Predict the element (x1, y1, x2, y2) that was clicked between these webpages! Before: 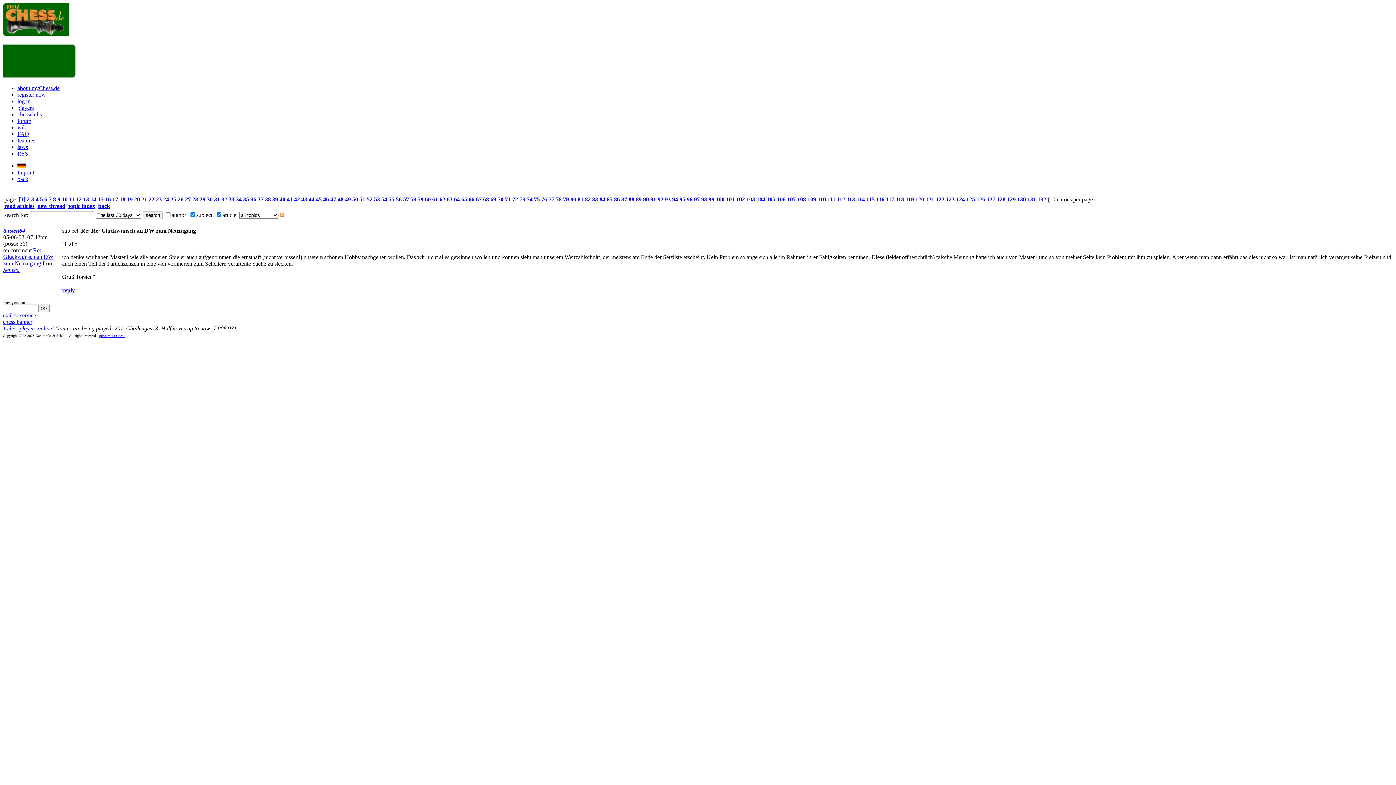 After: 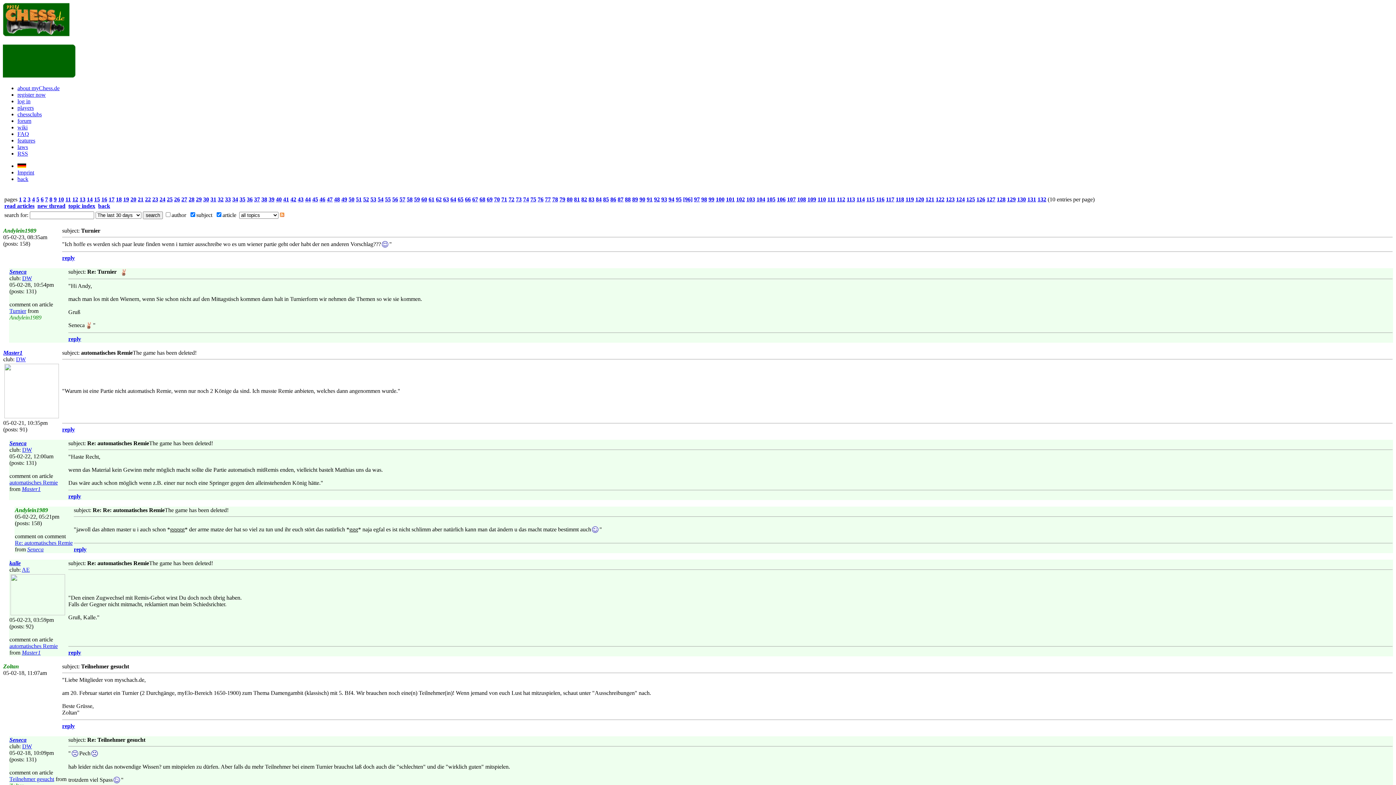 Action: label: 96 bbox: (686, 196, 692, 202)